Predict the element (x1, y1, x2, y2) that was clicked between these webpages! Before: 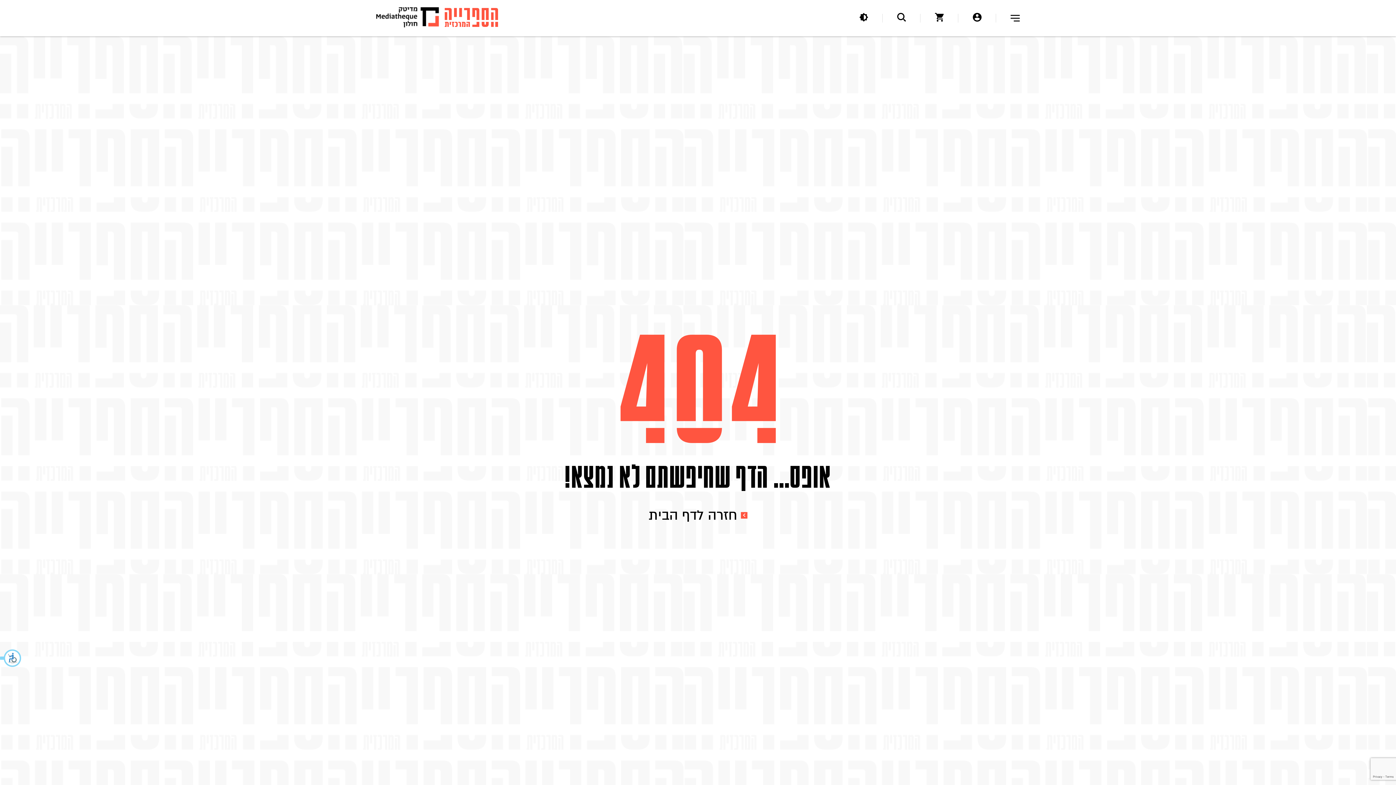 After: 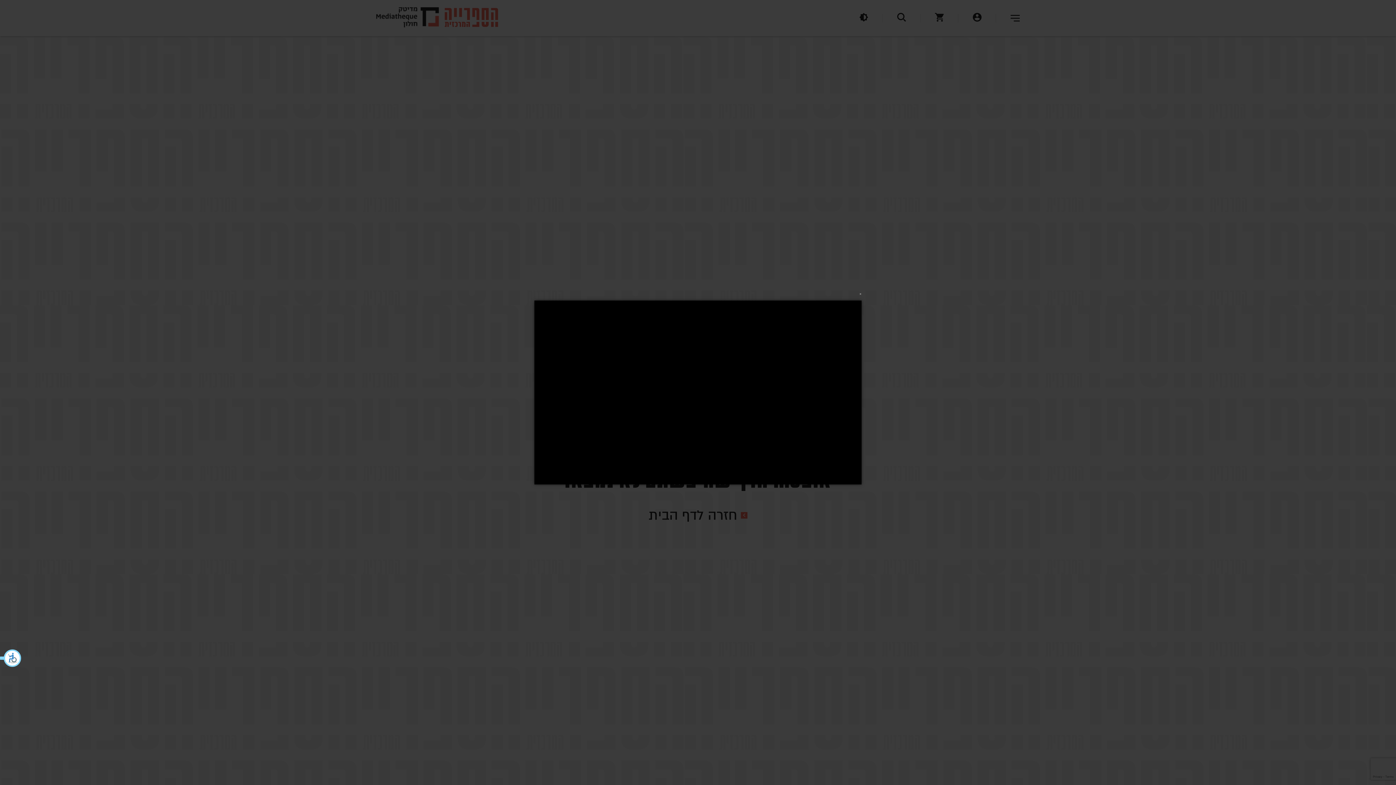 Action: bbox: (973, 13, 981, 24)